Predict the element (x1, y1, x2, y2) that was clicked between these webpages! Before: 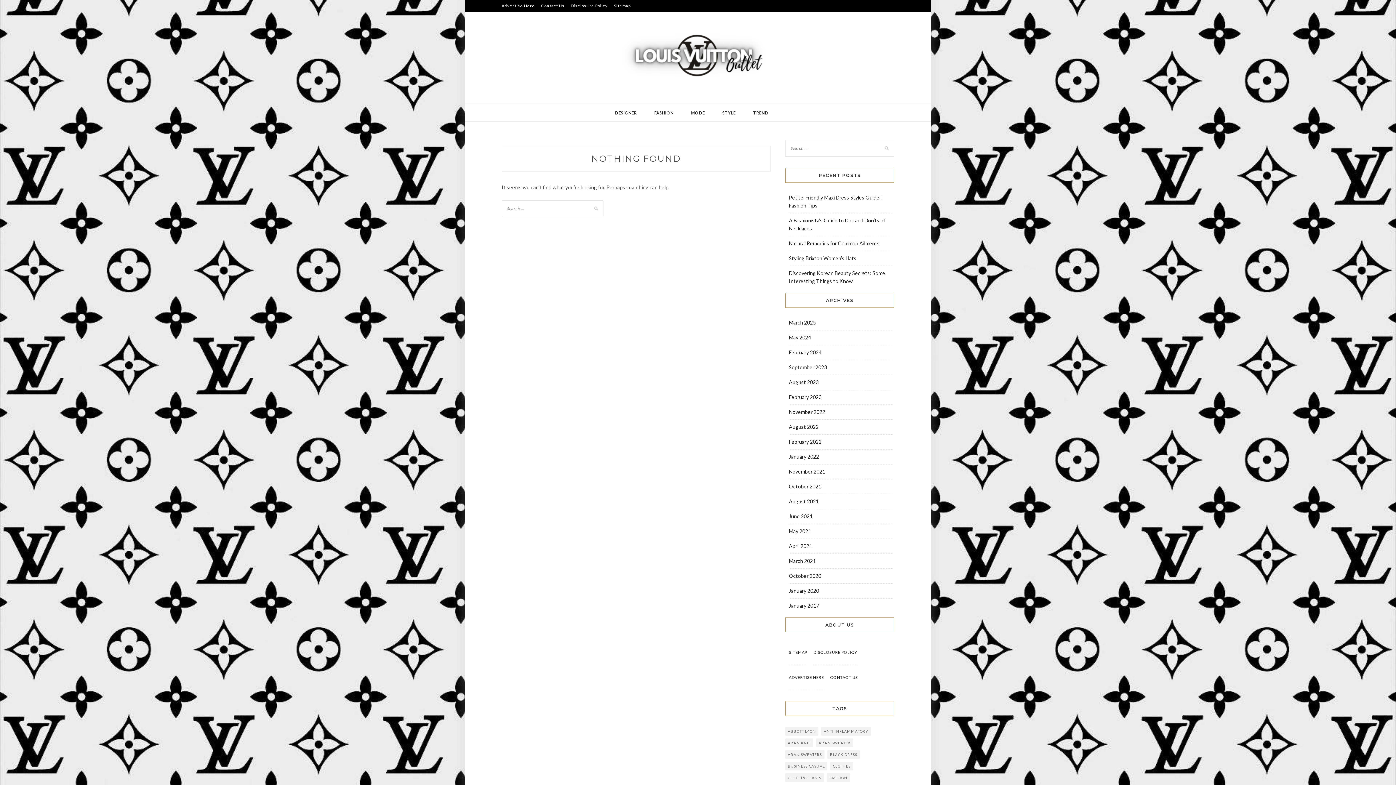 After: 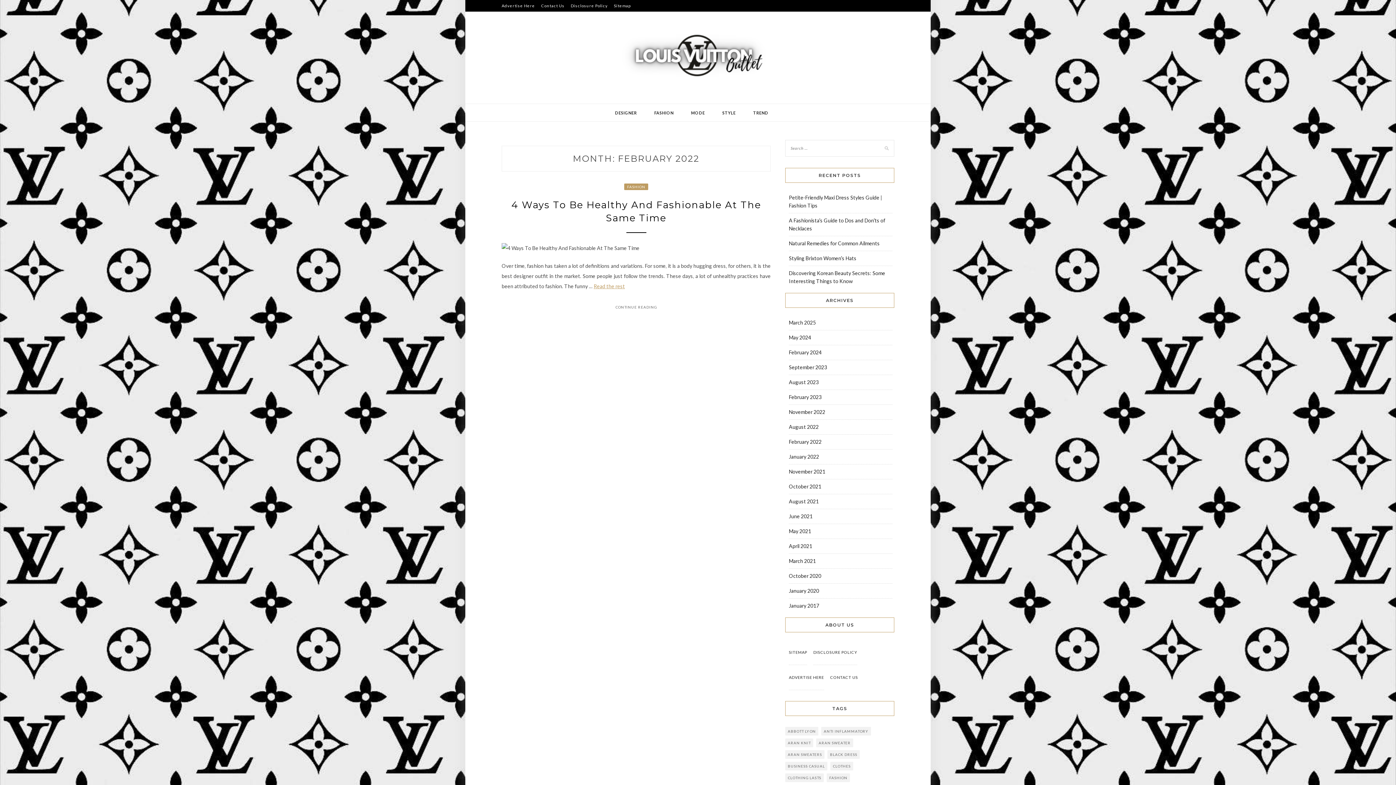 Action: label: February 2022 bbox: (789, 438, 821, 445)